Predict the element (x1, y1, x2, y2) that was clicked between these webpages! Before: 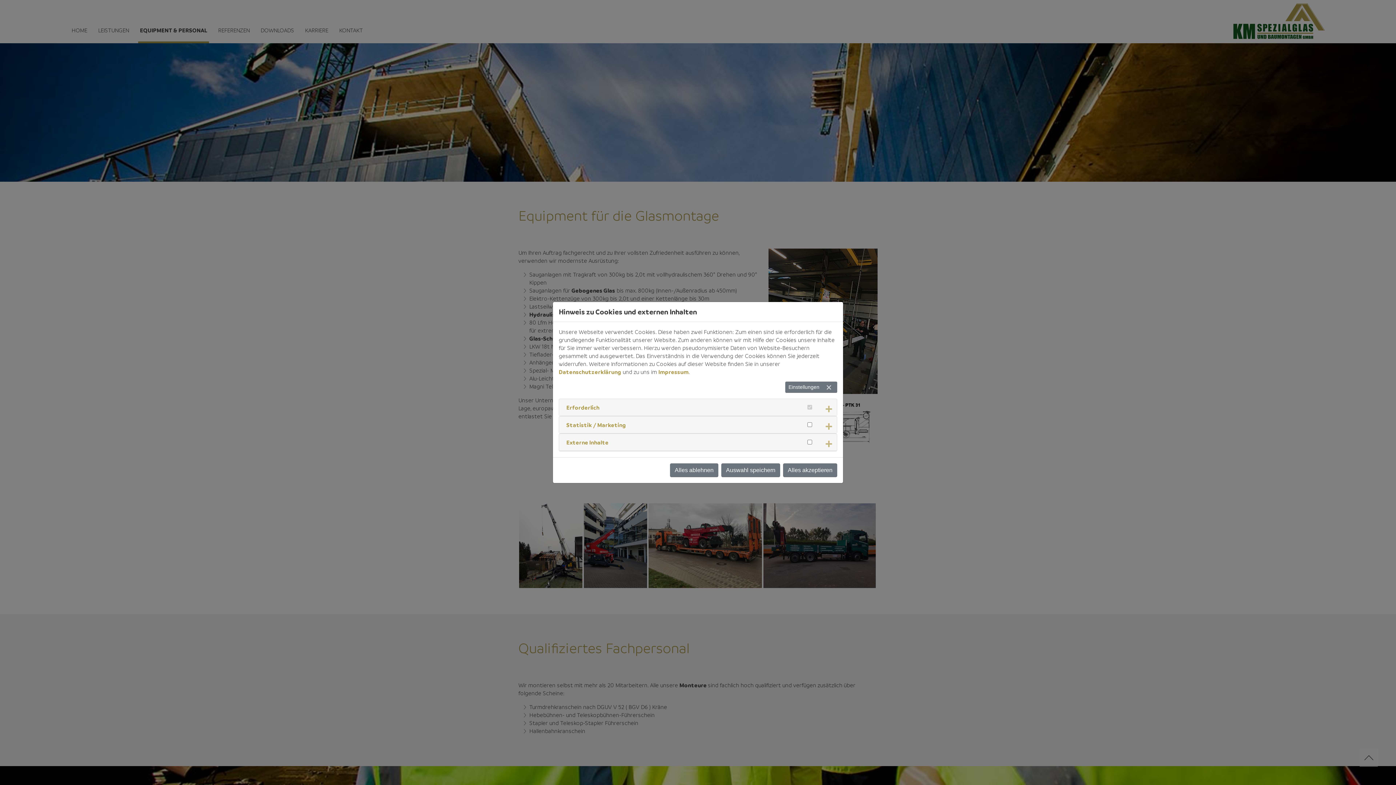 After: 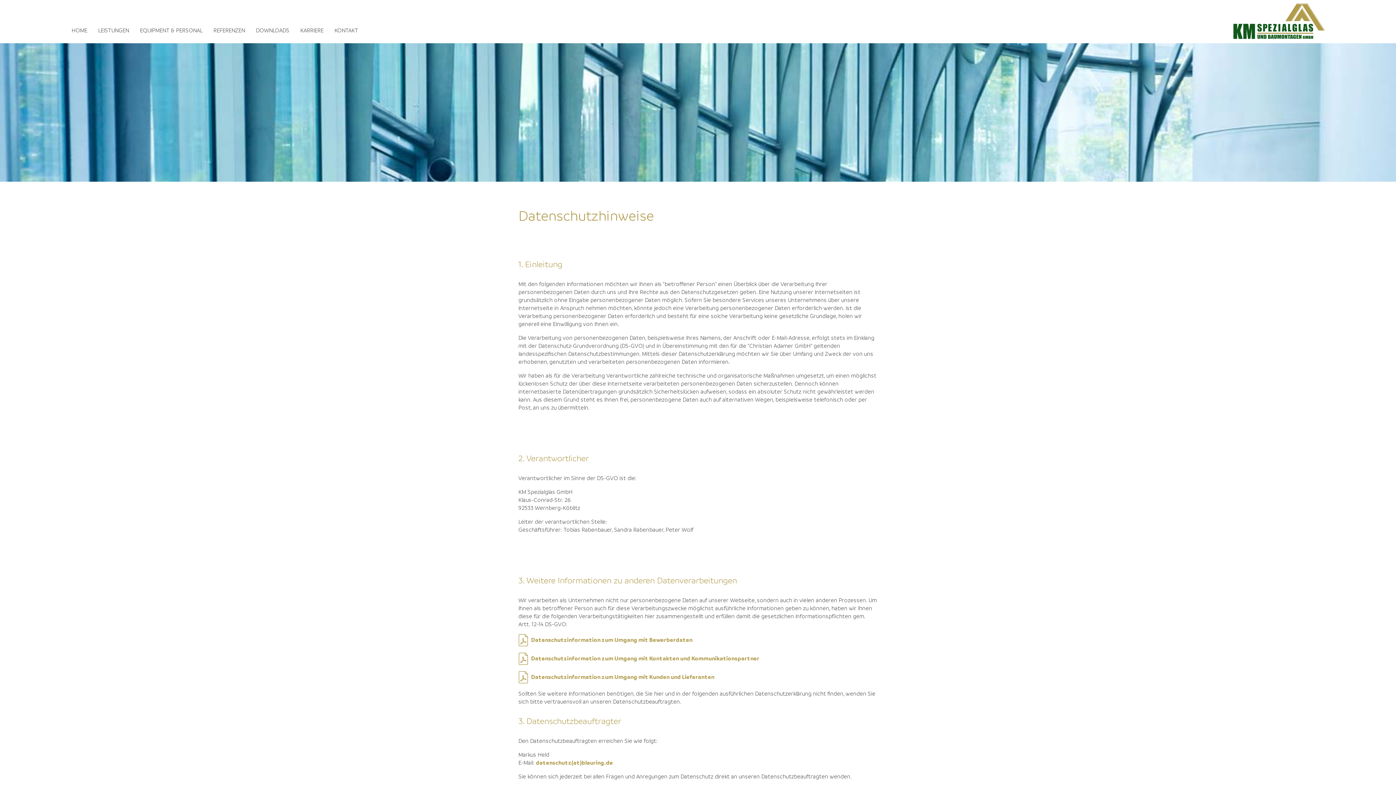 Action: bbox: (558, 368, 621, 375) label: Datenschutzerklärung